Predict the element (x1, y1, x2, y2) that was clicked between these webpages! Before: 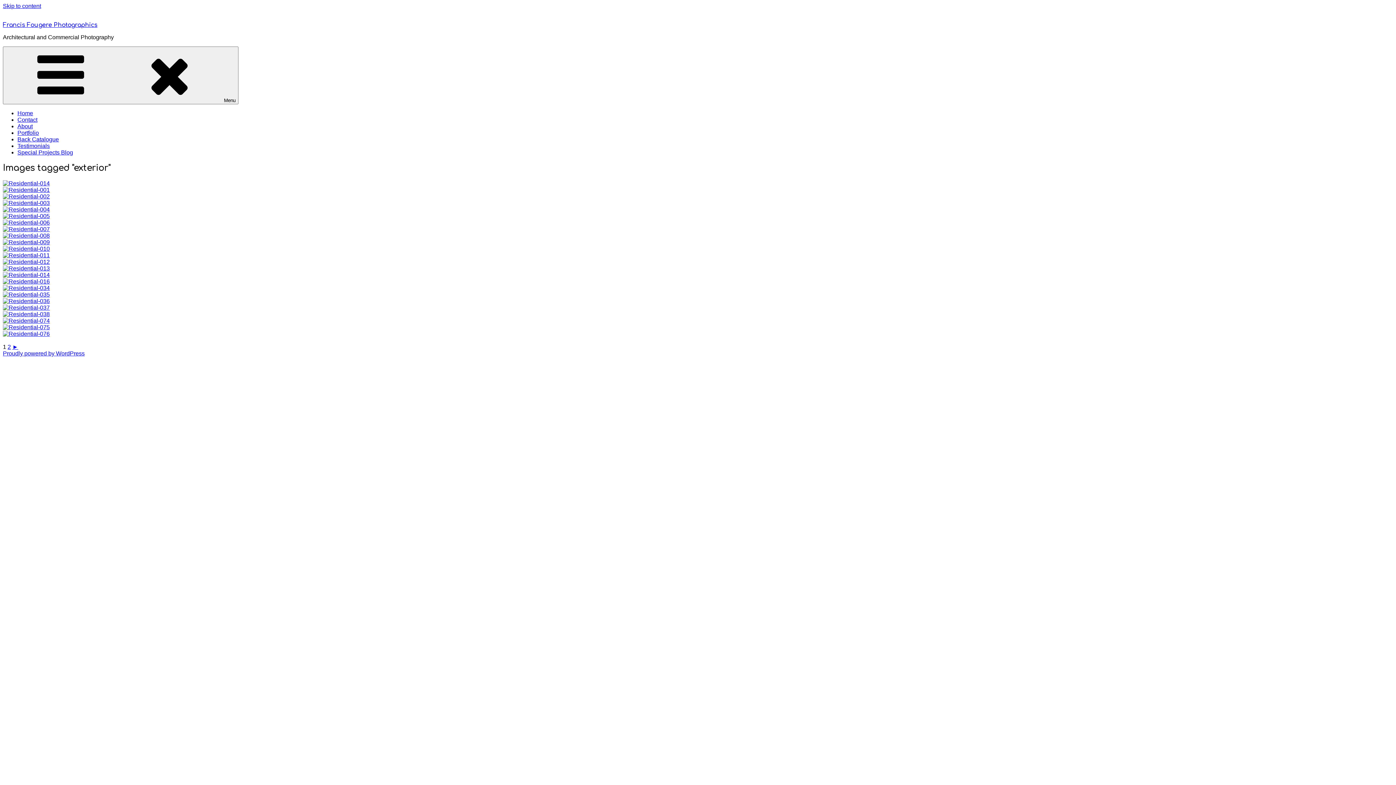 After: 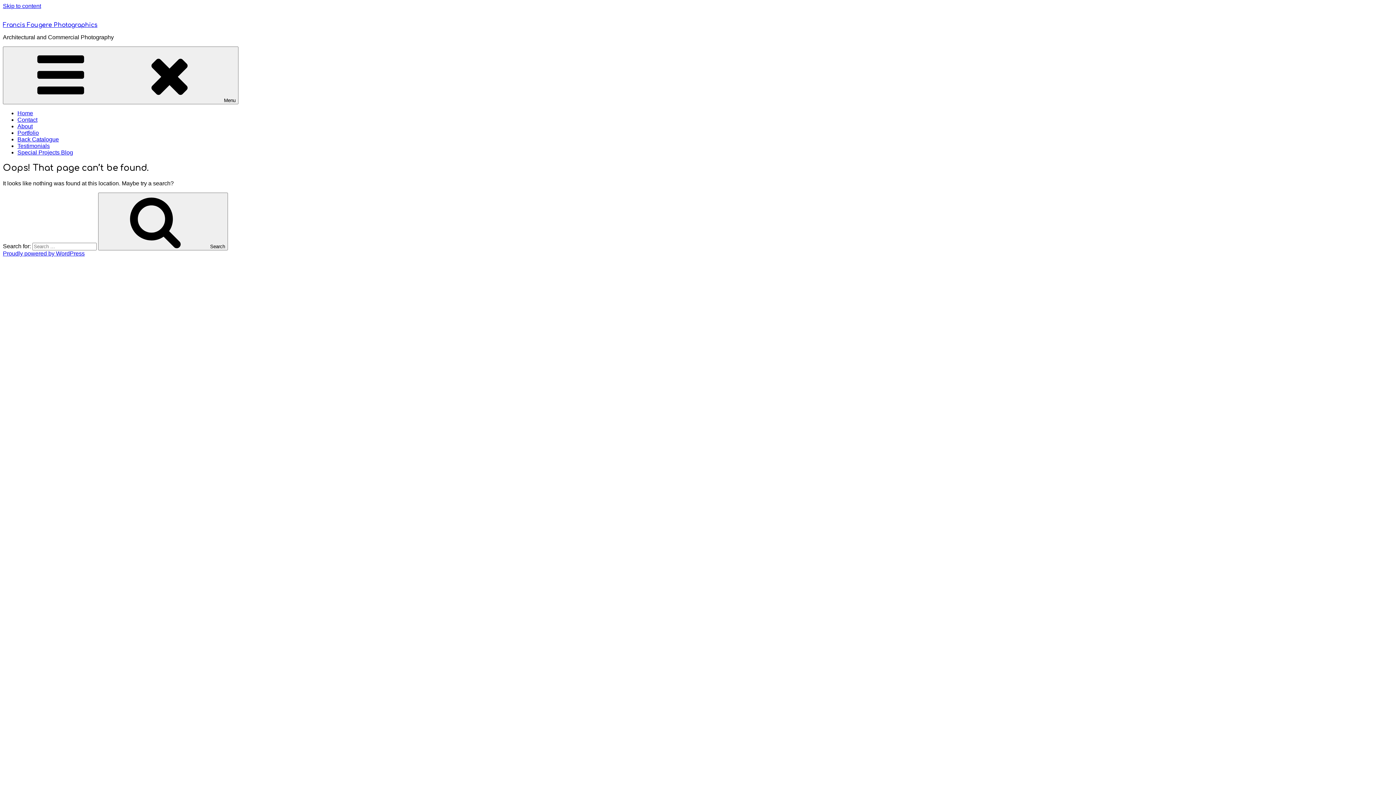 Action: bbox: (2, 330, 49, 337)